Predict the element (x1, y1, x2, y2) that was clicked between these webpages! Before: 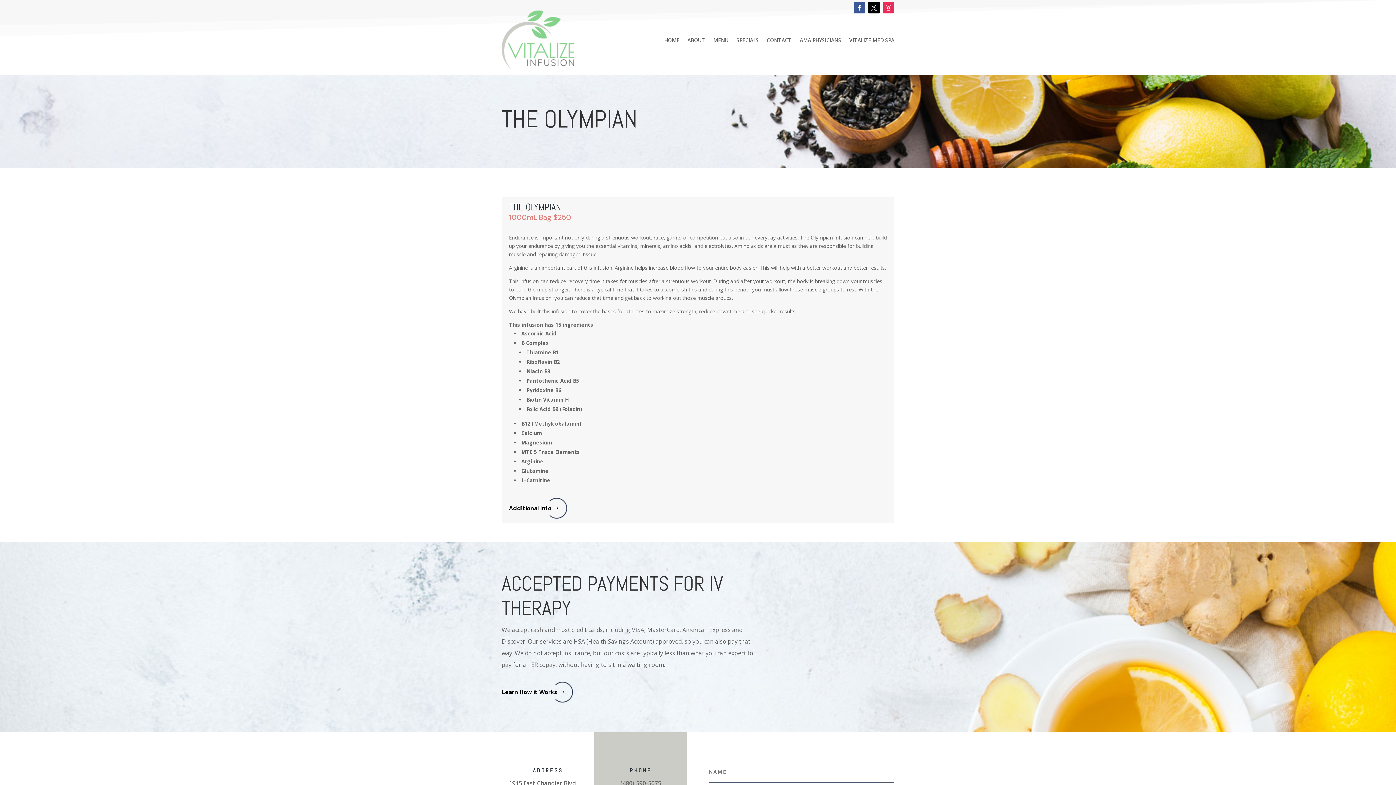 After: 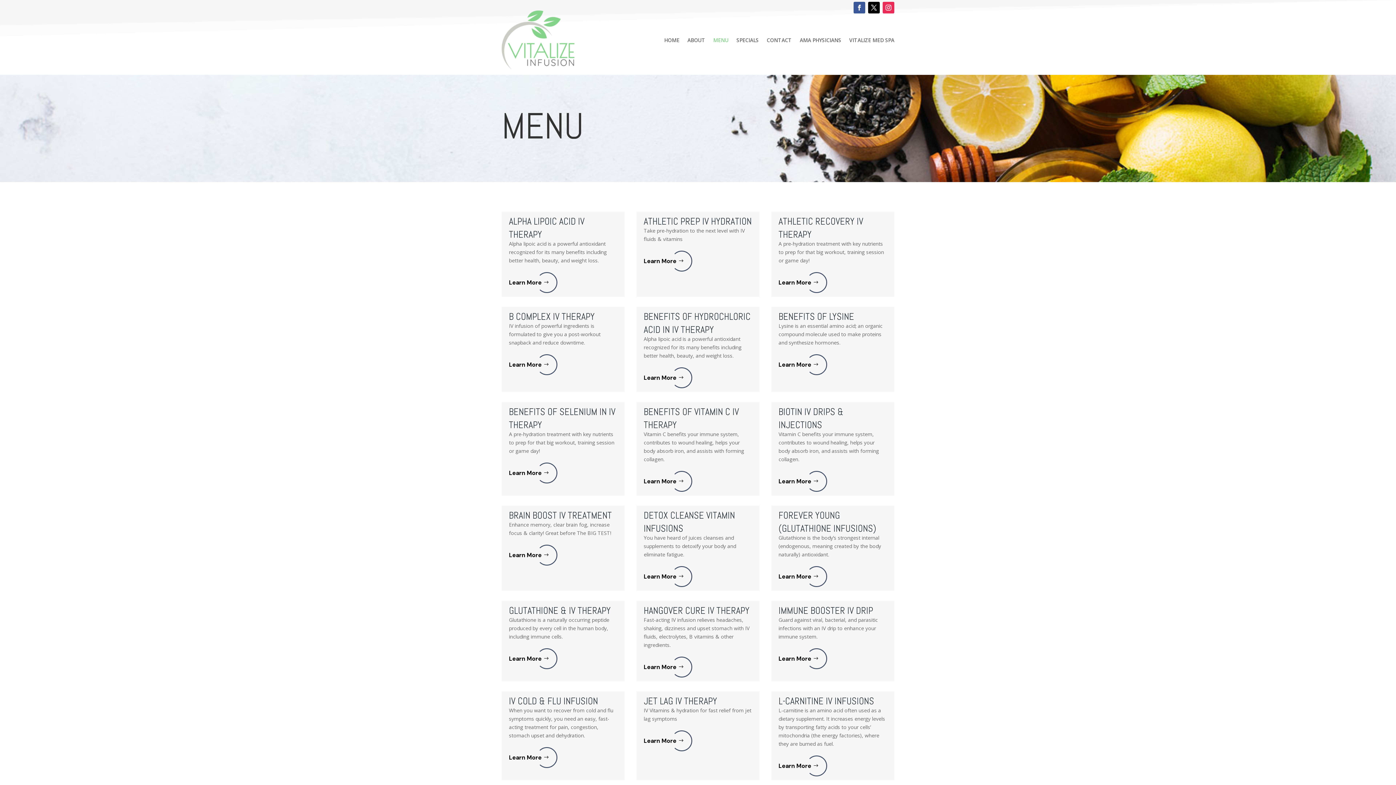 Action: label: MENU bbox: (713, 9, 728, 71)